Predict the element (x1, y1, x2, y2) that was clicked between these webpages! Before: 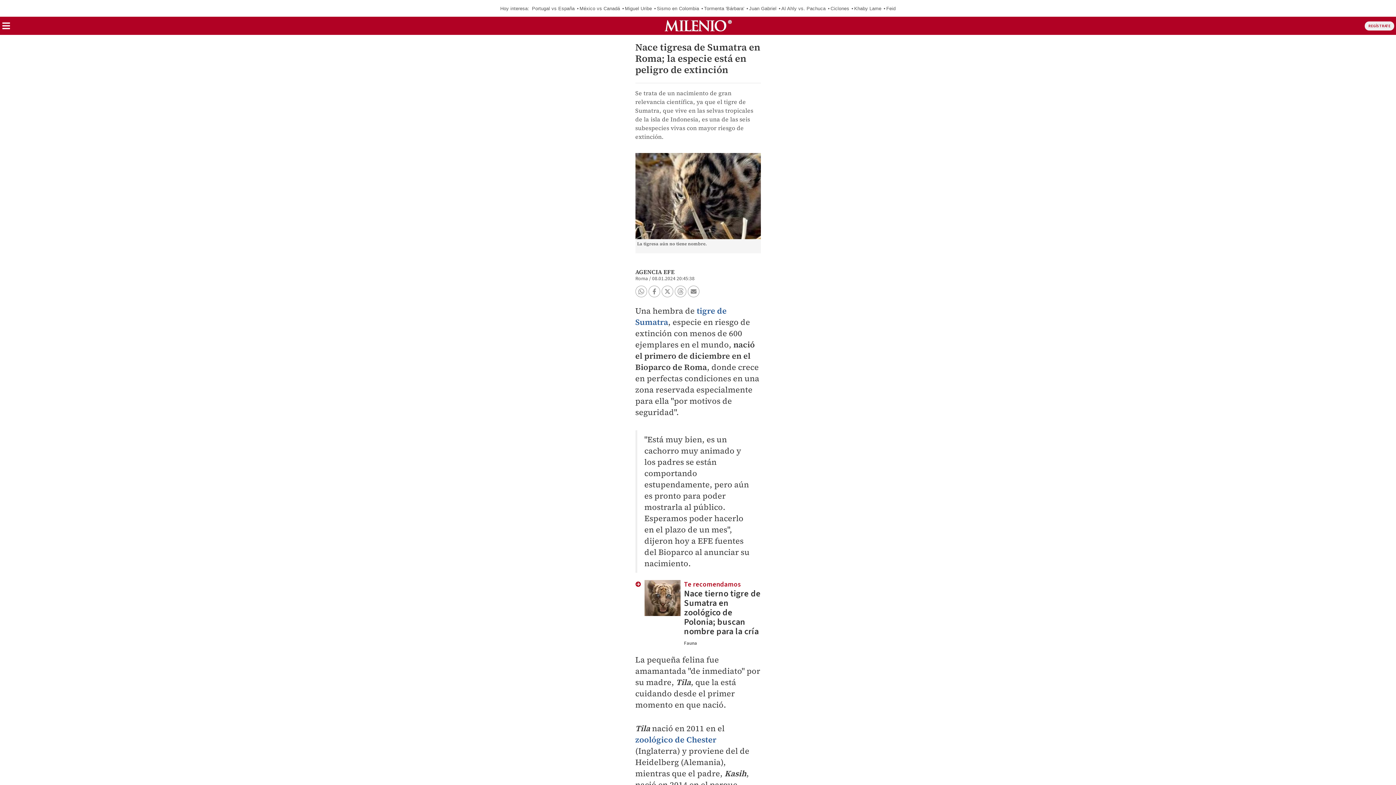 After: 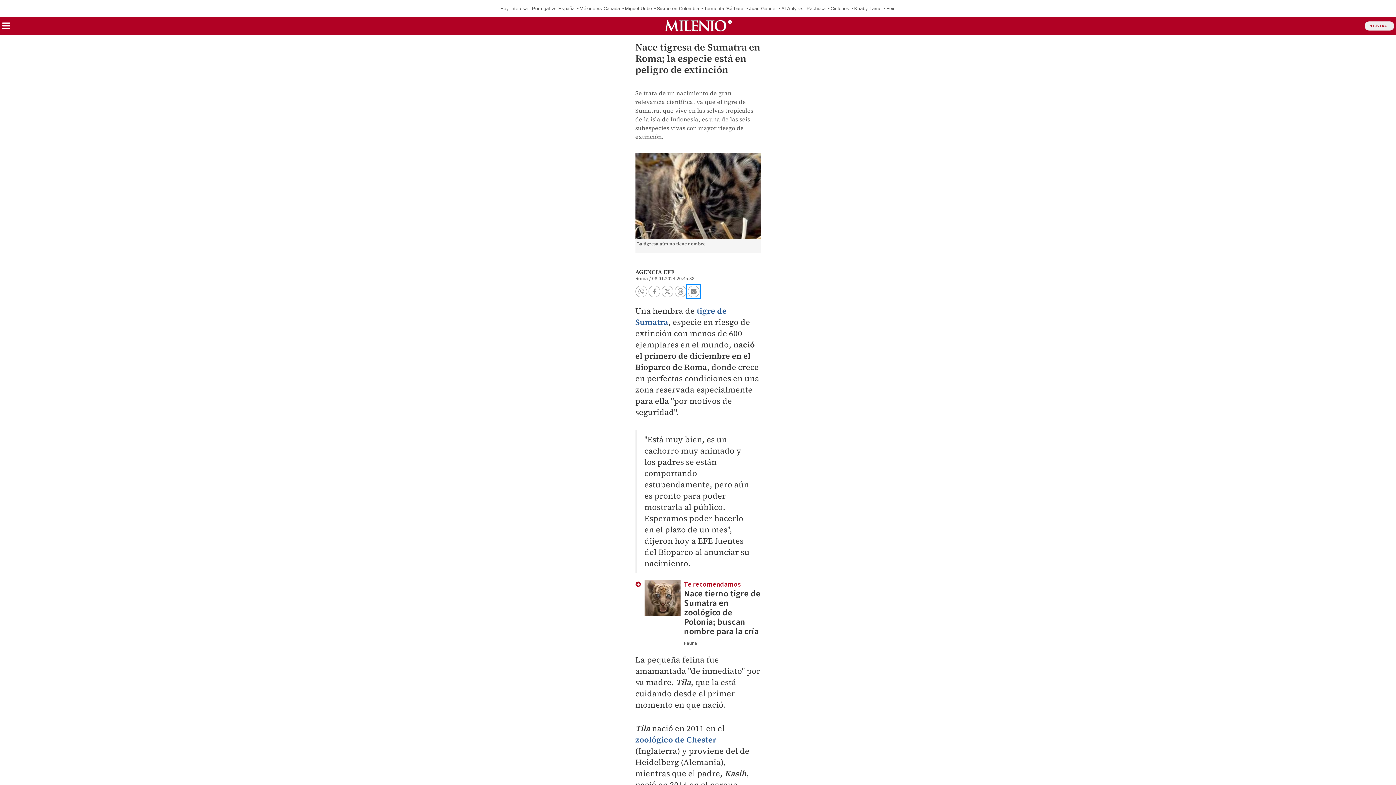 Action: label: Share by email bbox: (688, 285, 699, 297)